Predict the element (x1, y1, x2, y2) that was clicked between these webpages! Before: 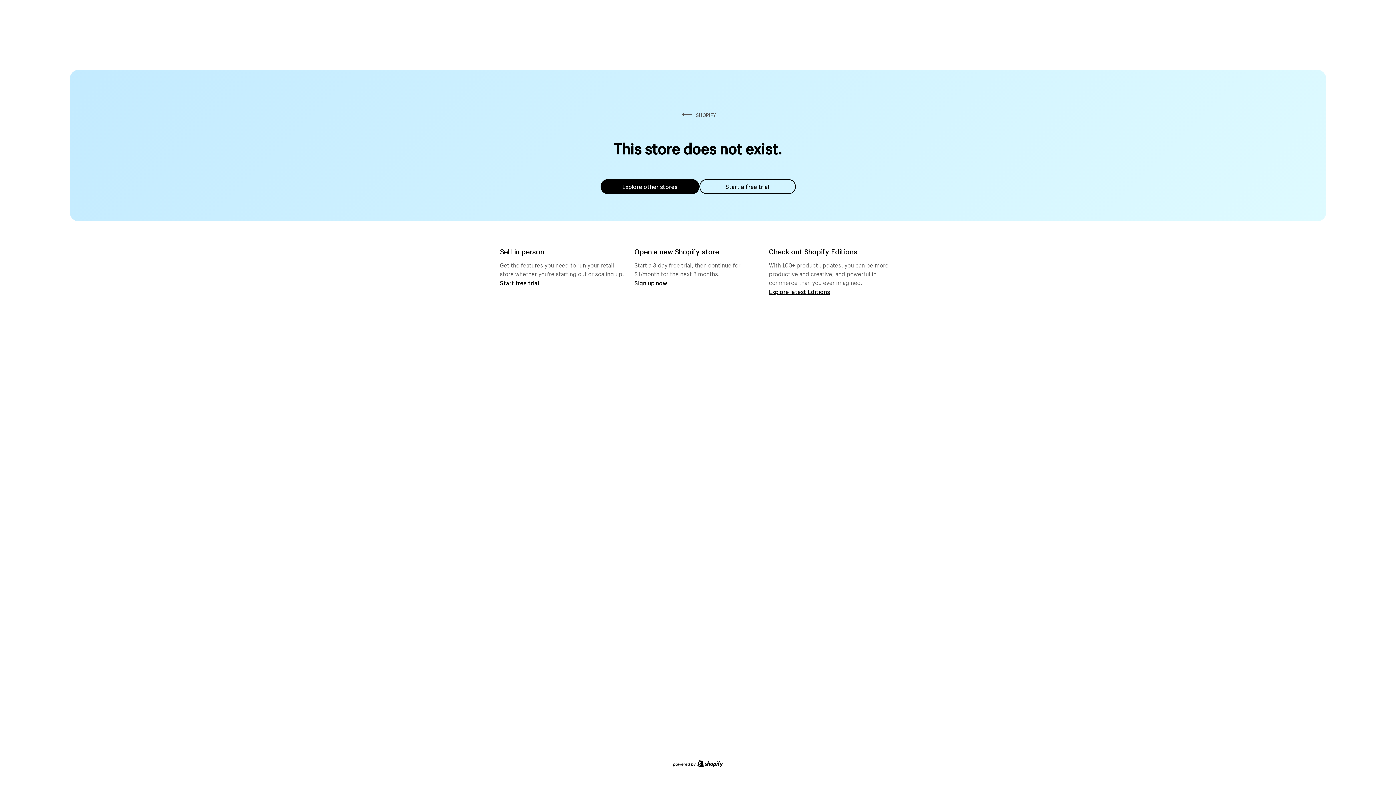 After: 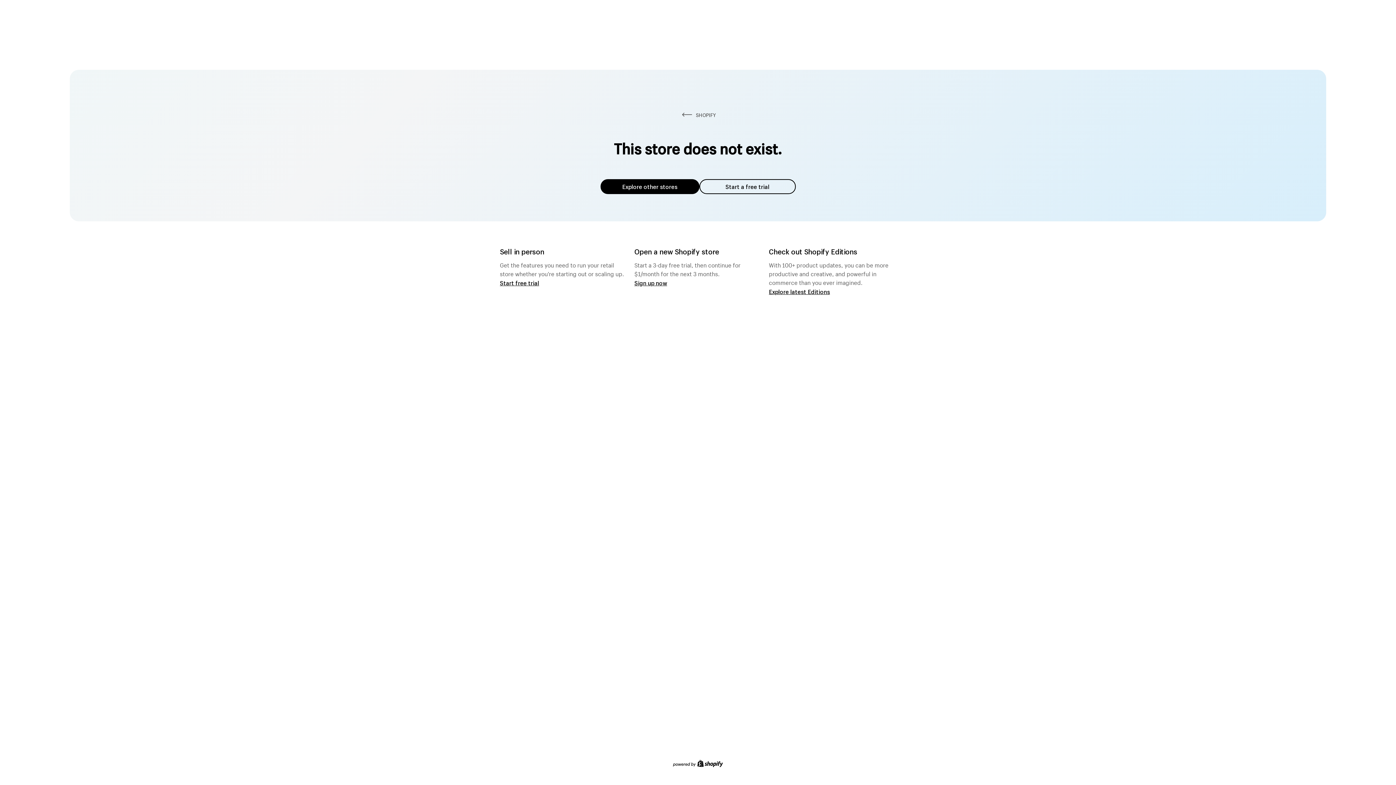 Action: bbox: (600, 179, 699, 194) label: Explore other stores